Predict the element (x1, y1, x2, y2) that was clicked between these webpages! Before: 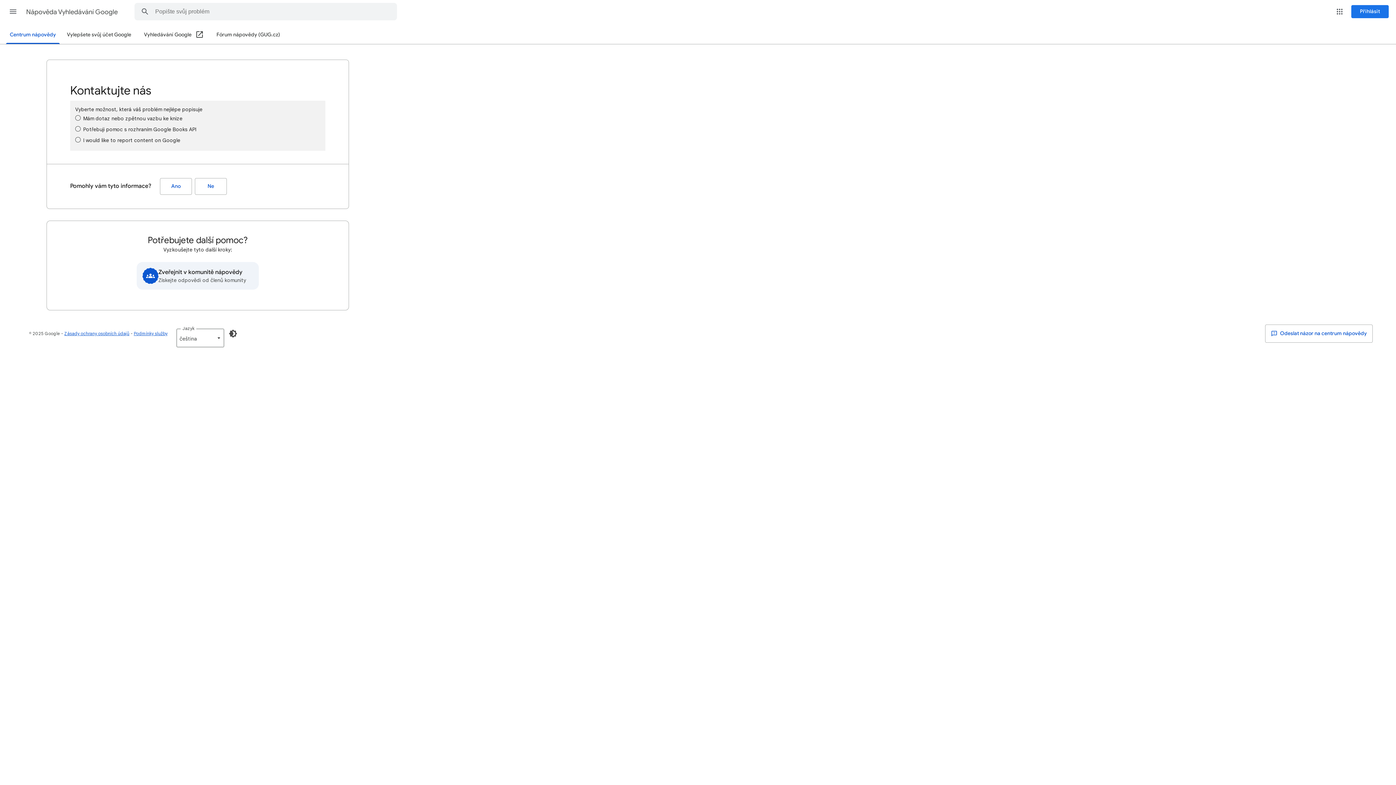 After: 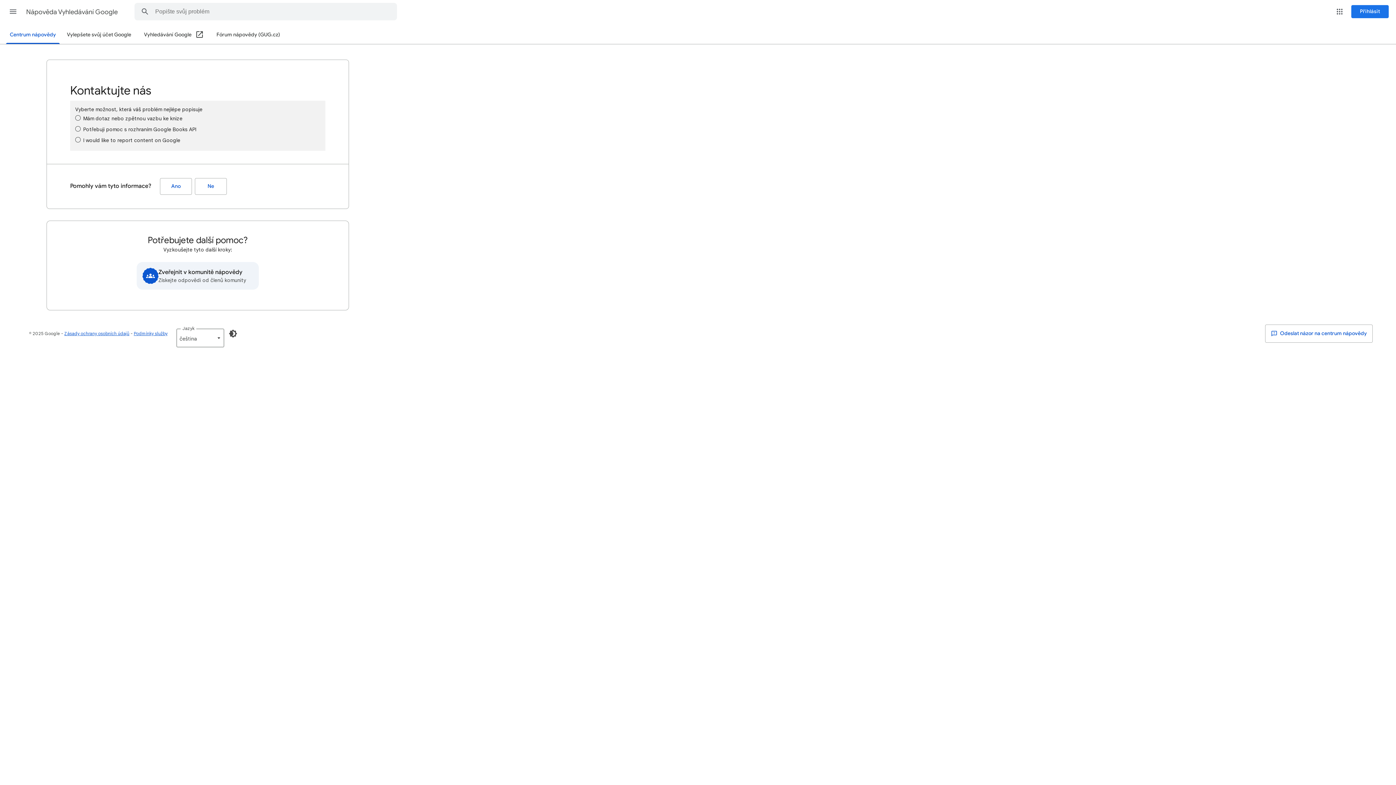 Action: bbox: (216, 26, 280, 44) label: Fórum nápovědy (GUG.cz)